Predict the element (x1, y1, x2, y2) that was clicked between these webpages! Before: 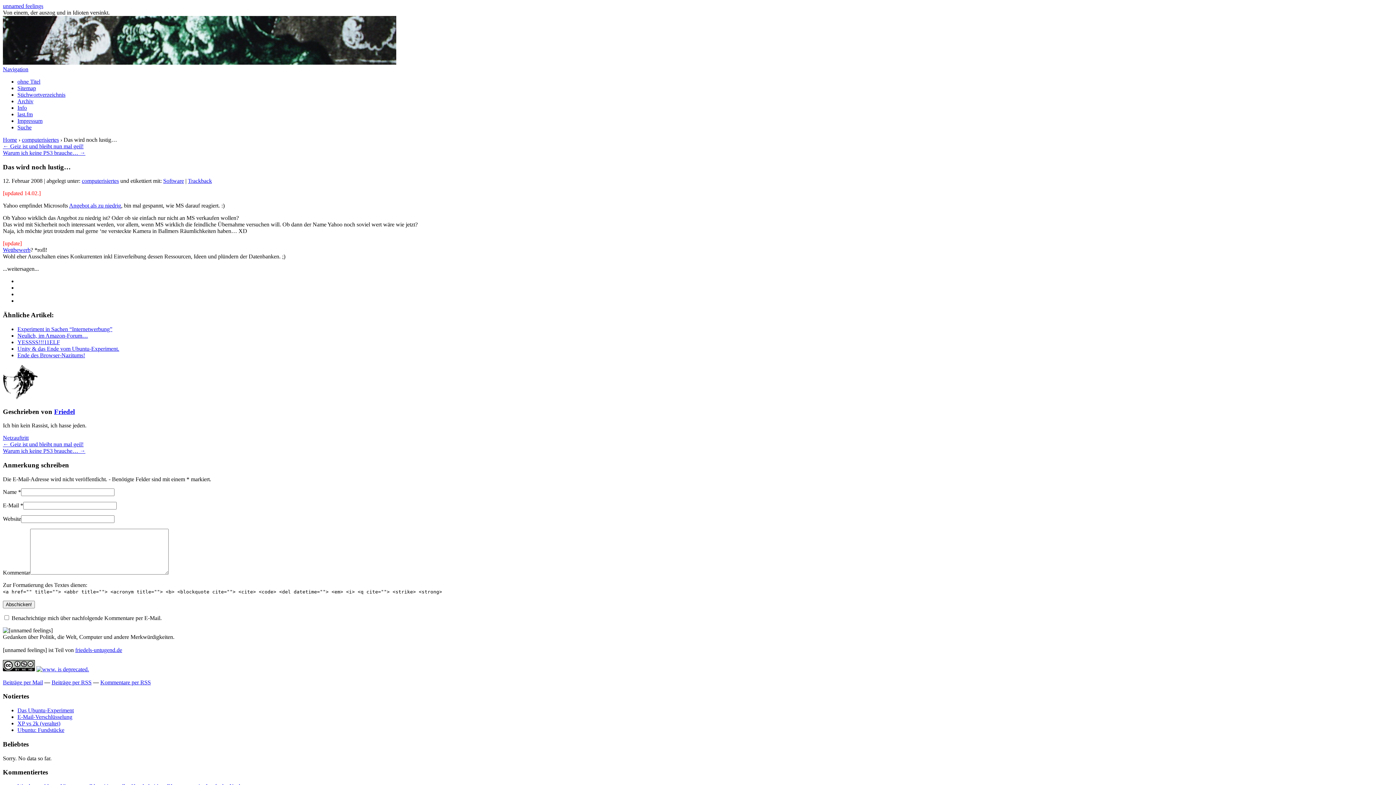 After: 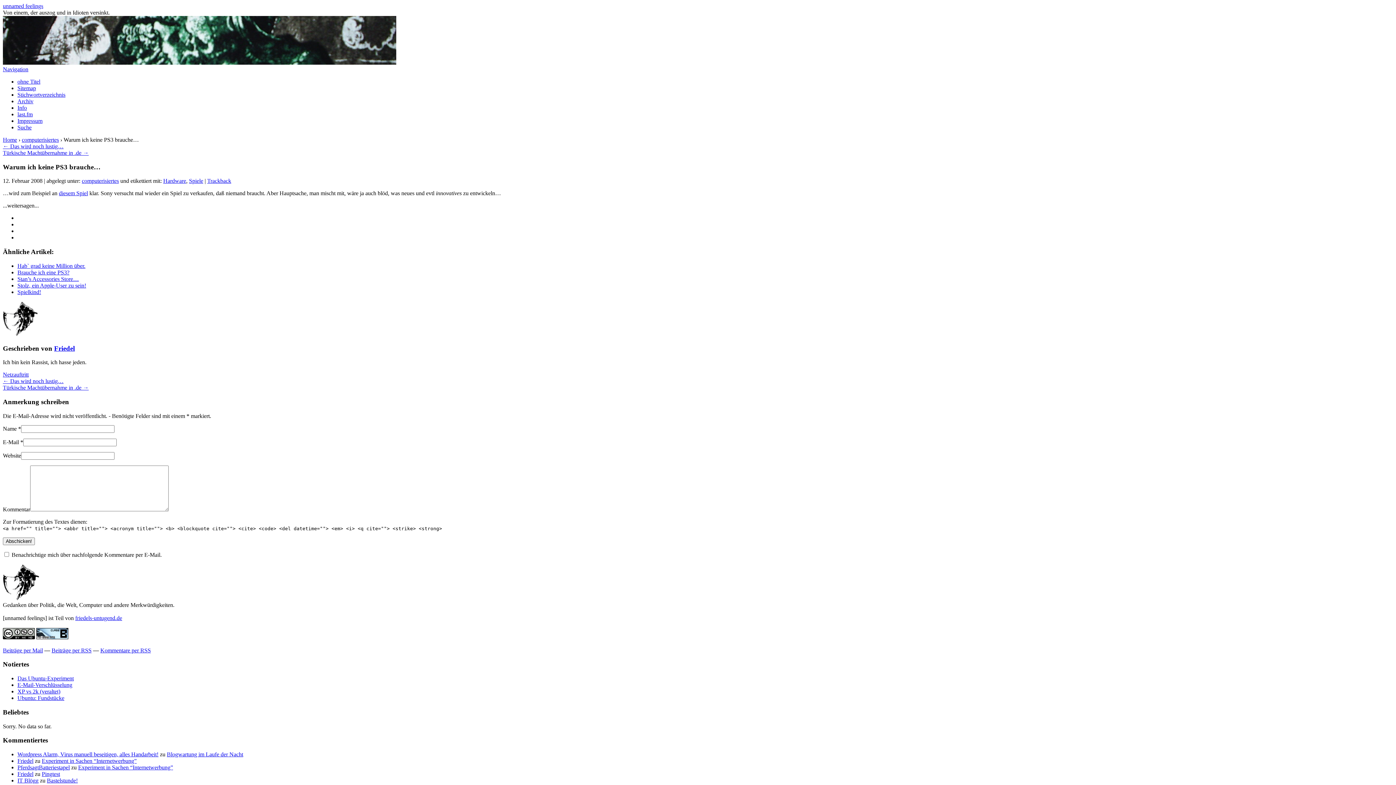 Action: label: Warum ich keine PS3 brauche… → bbox: (2, 448, 85, 454)